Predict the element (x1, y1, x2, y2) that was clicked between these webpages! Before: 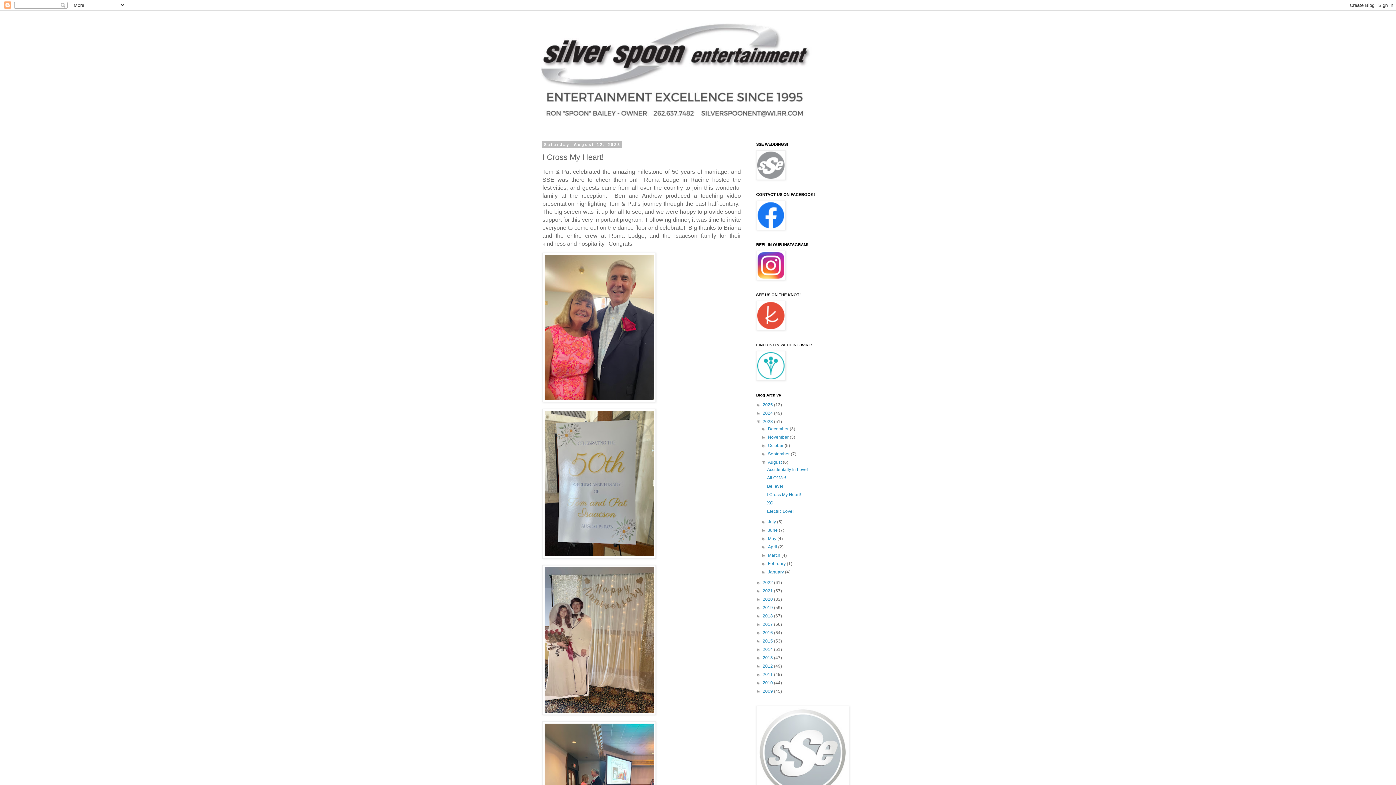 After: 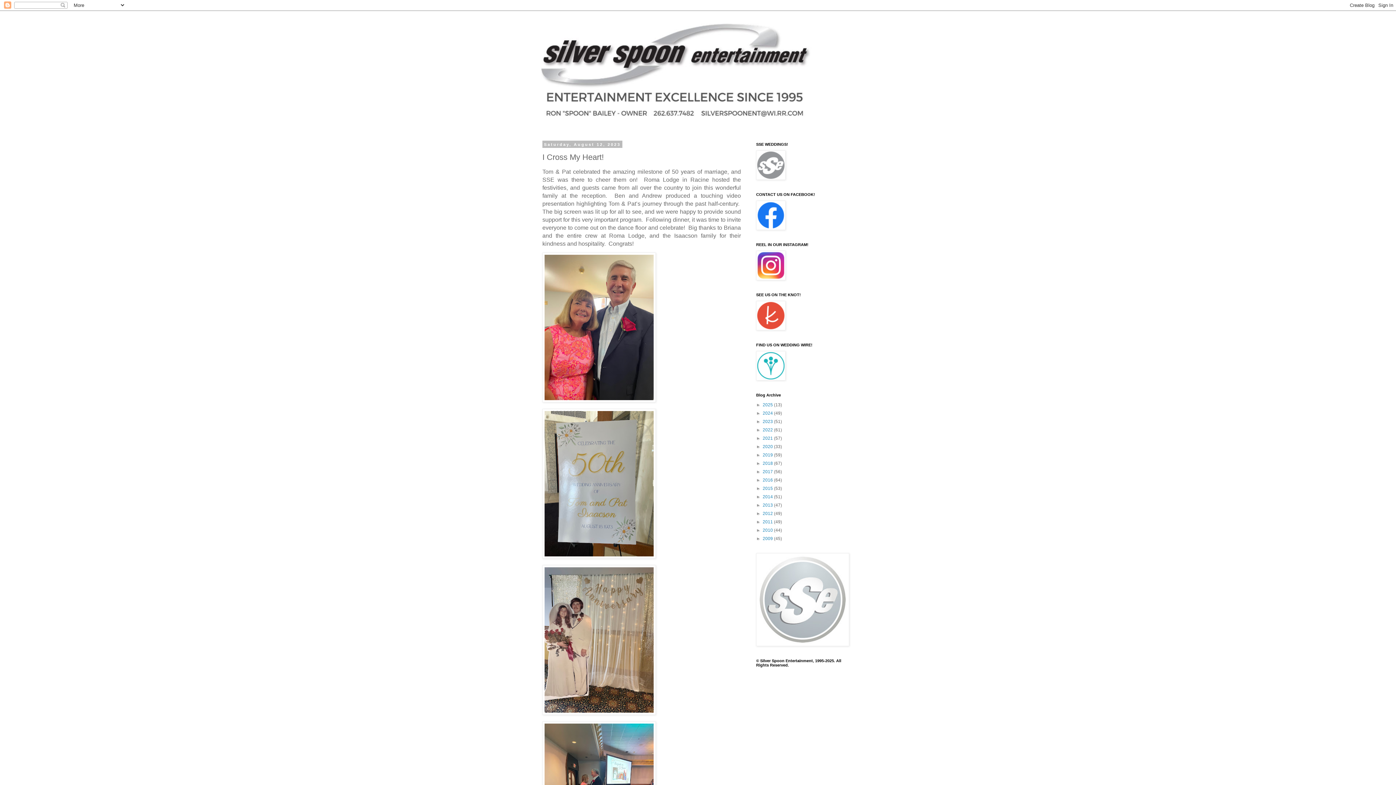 Action: label: ▼   bbox: (756, 419, 762, 424)